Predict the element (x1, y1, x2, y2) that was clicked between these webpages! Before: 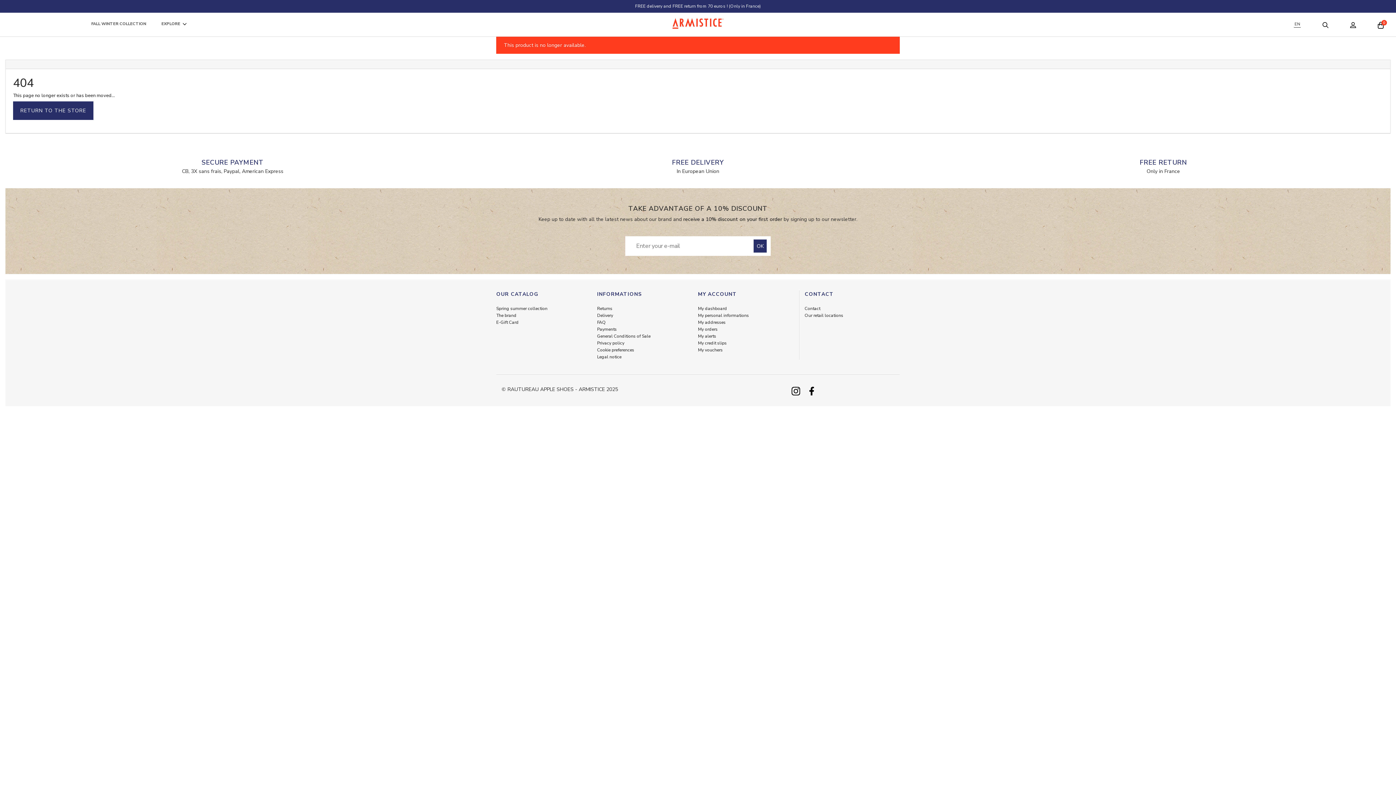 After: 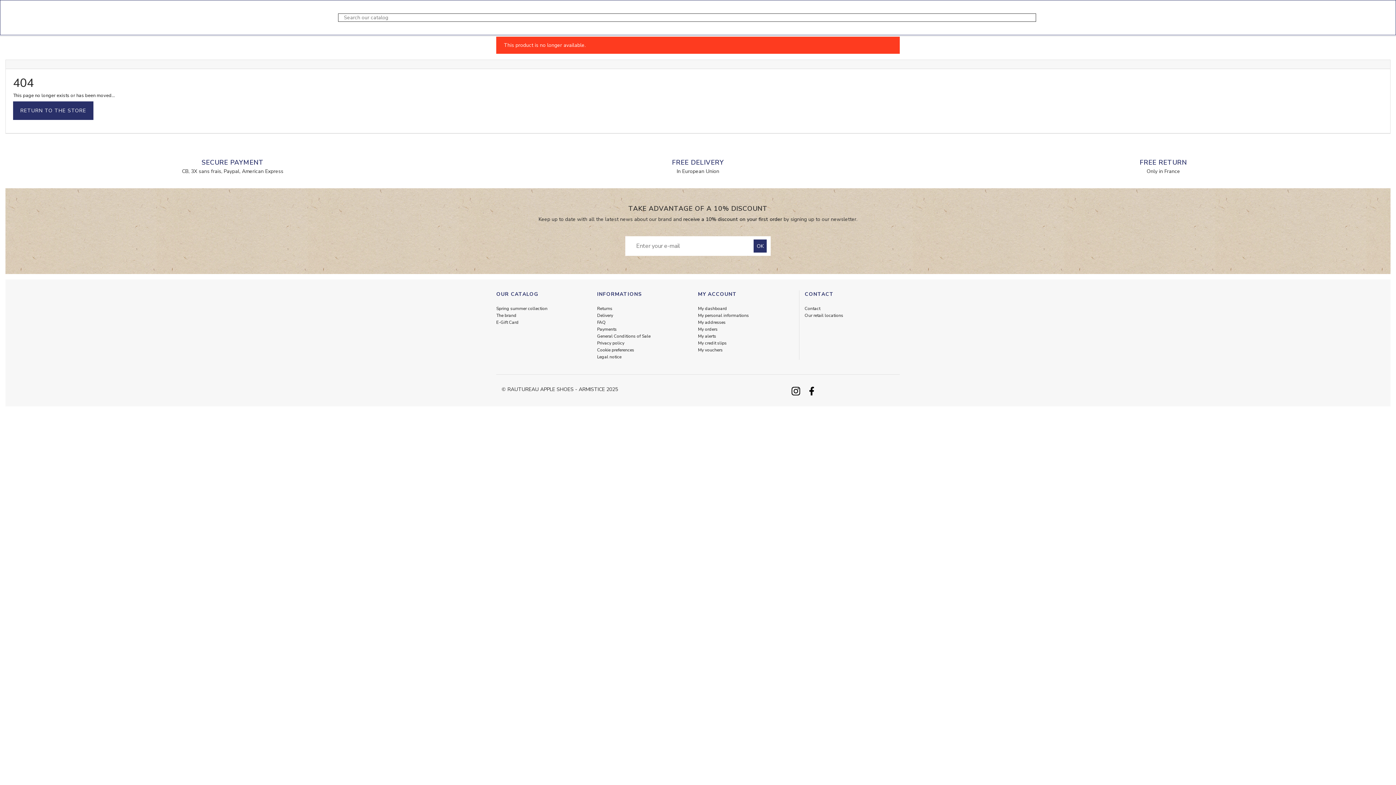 Action: bbox: (1322, 20, 1328, 28)